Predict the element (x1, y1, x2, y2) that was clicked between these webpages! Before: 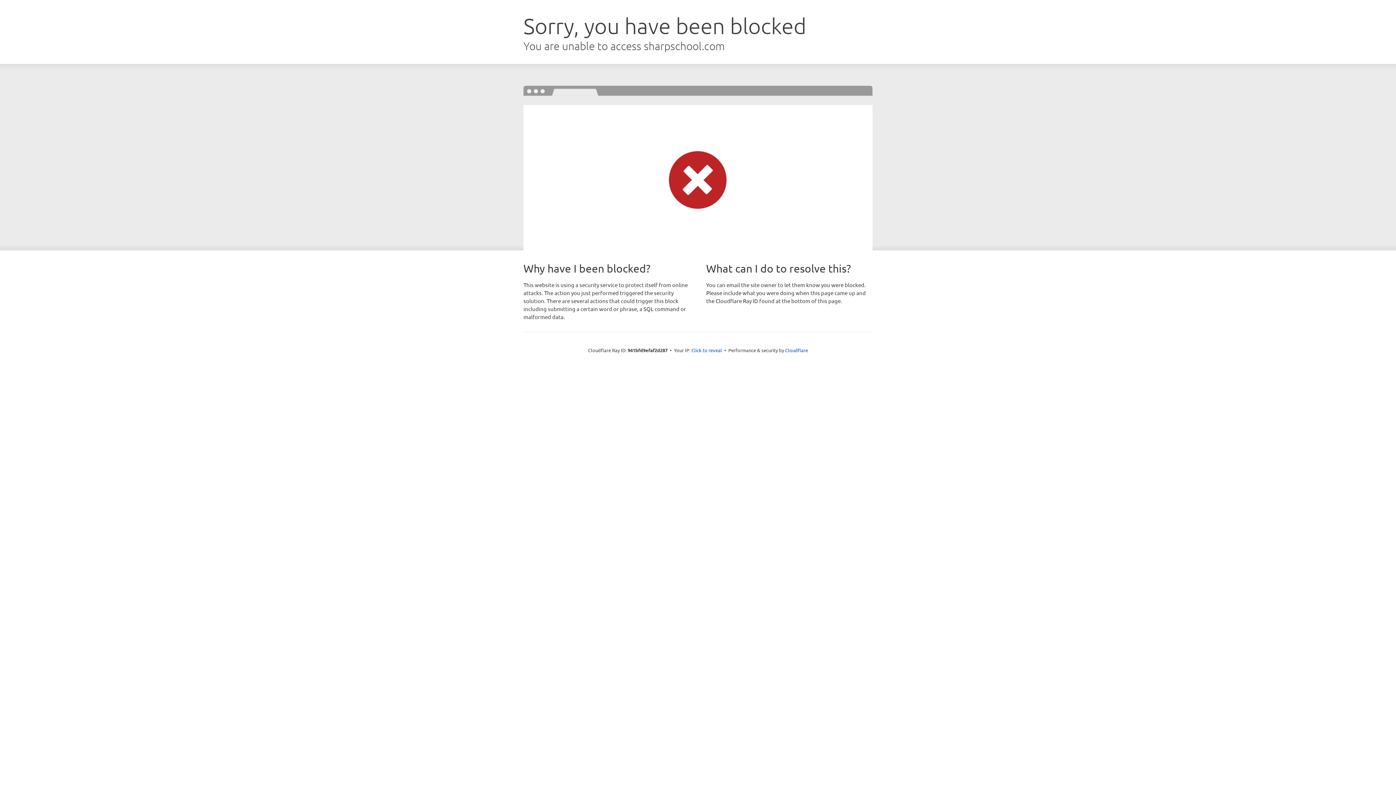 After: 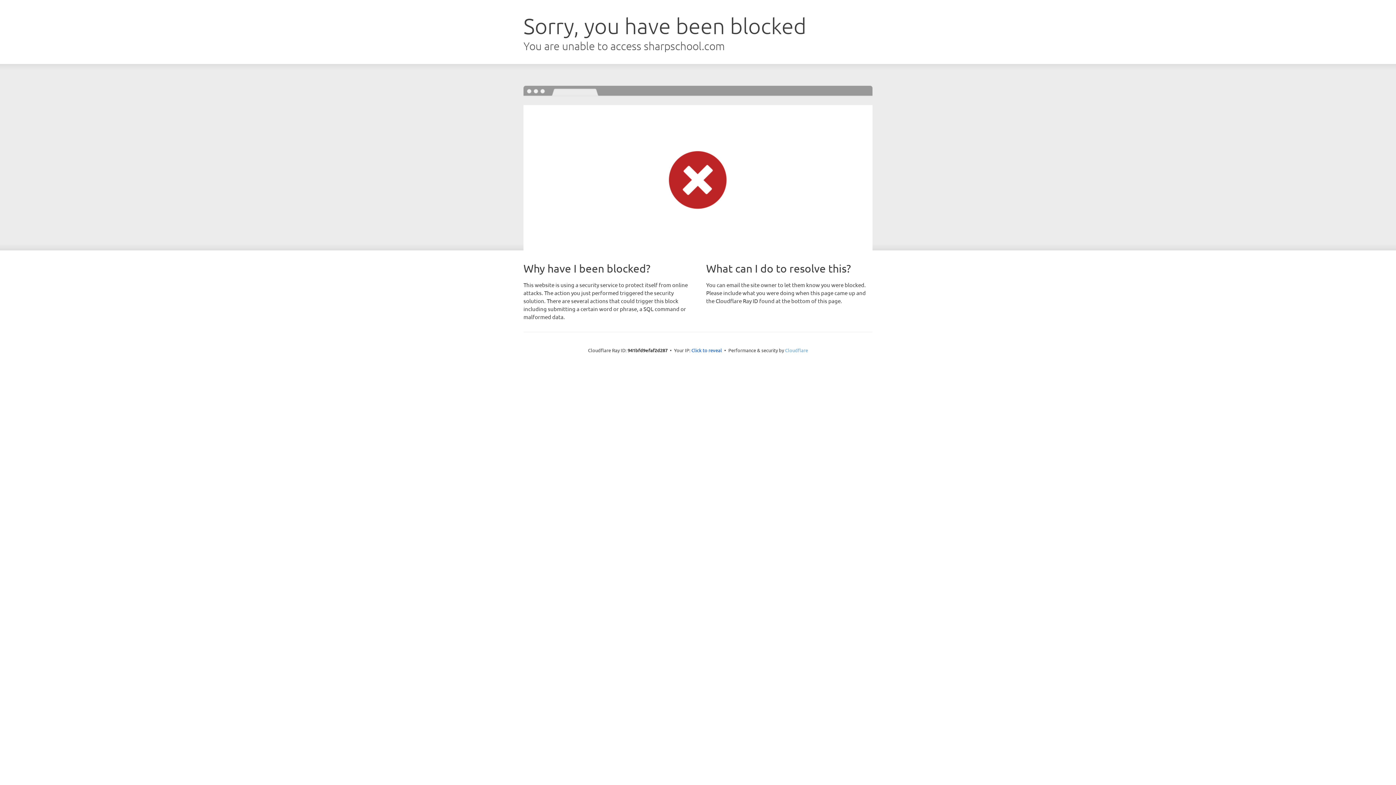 Action: bbox: (785, 347, 808, 353) label: Cloudflare